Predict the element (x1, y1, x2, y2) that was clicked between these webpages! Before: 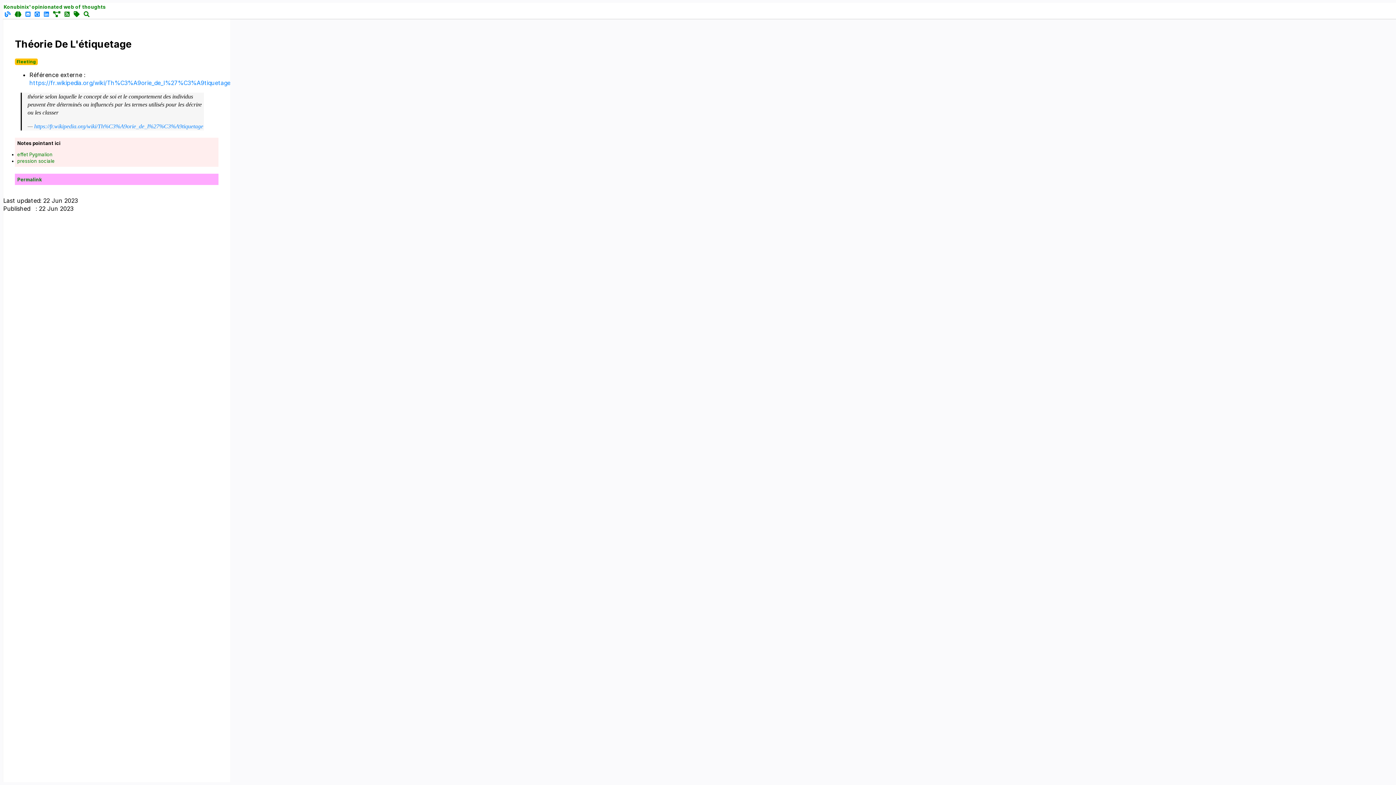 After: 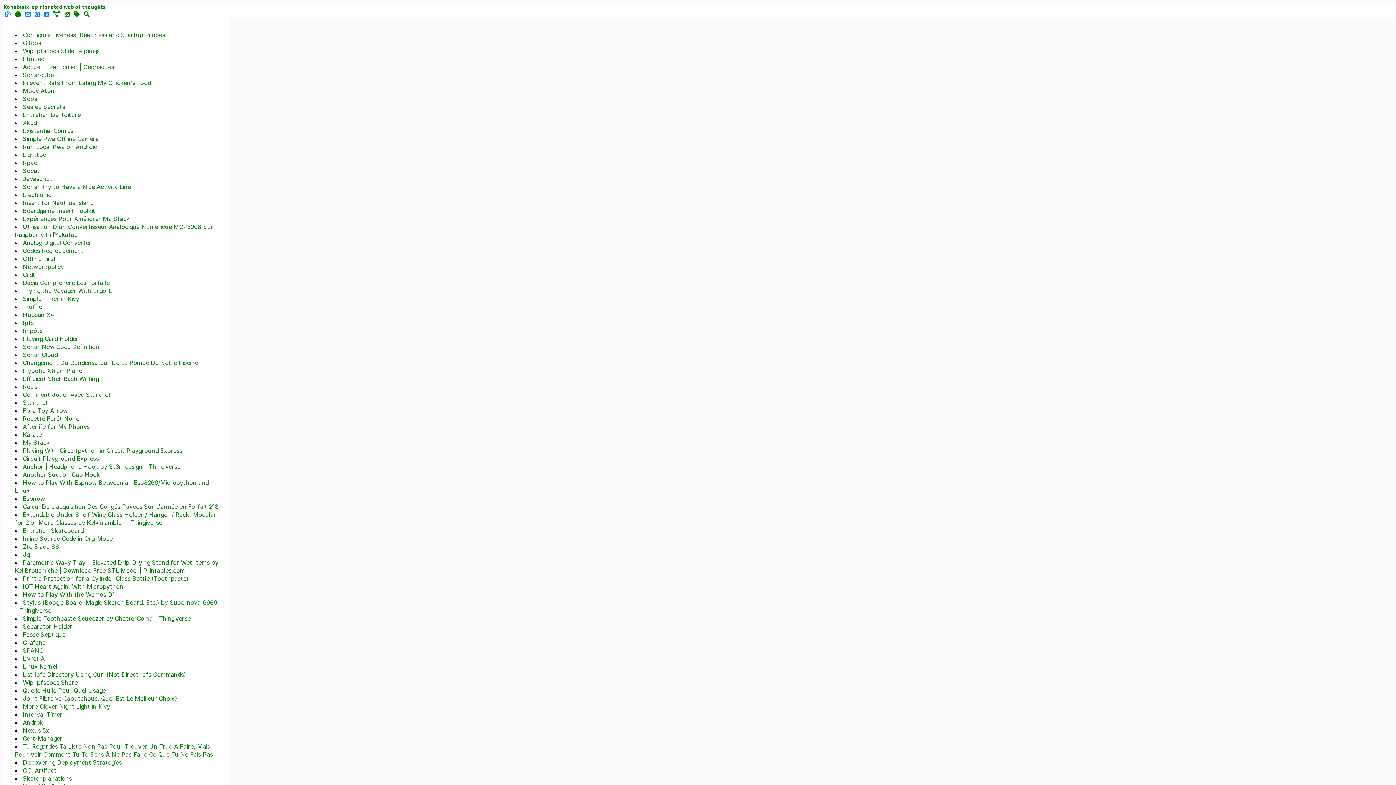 Action: bbox: (13, 10, 22, 17)